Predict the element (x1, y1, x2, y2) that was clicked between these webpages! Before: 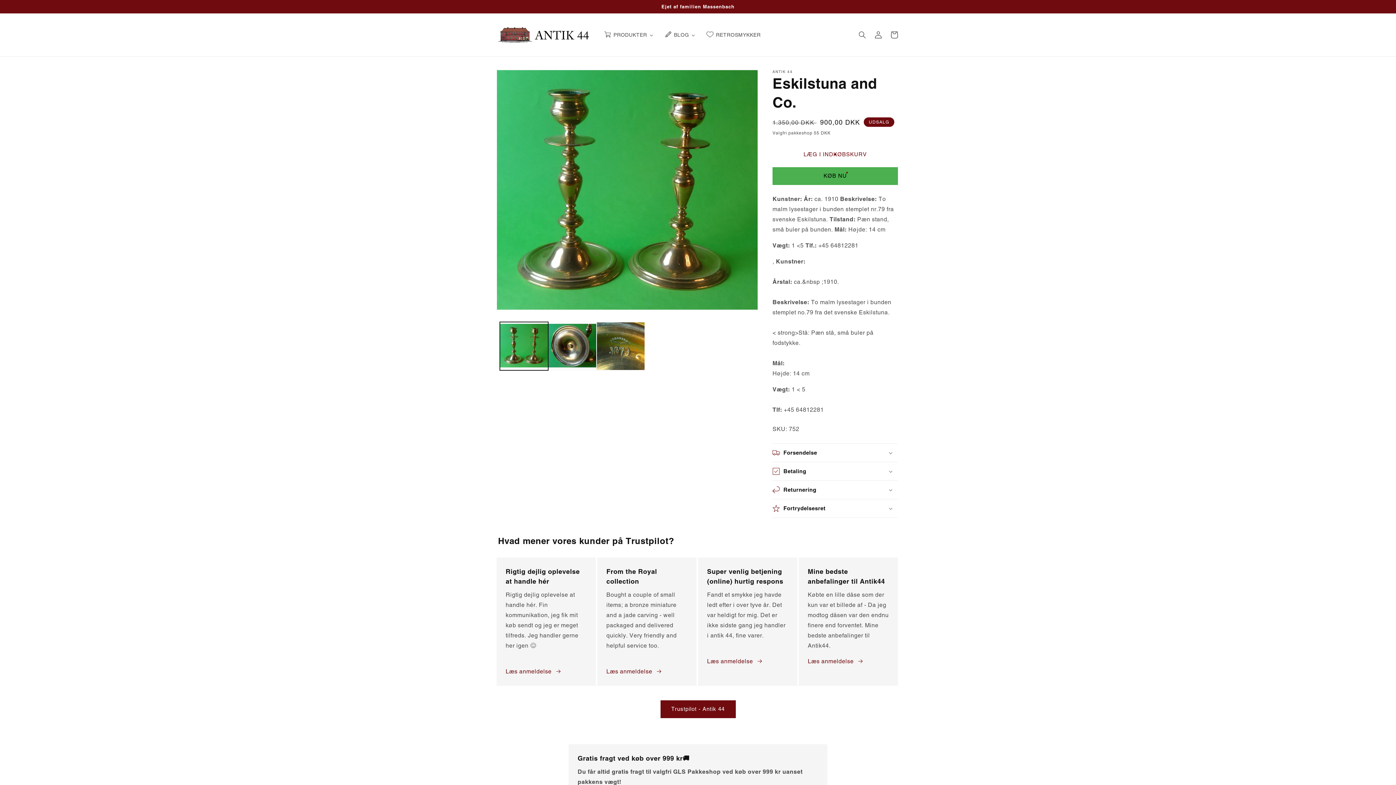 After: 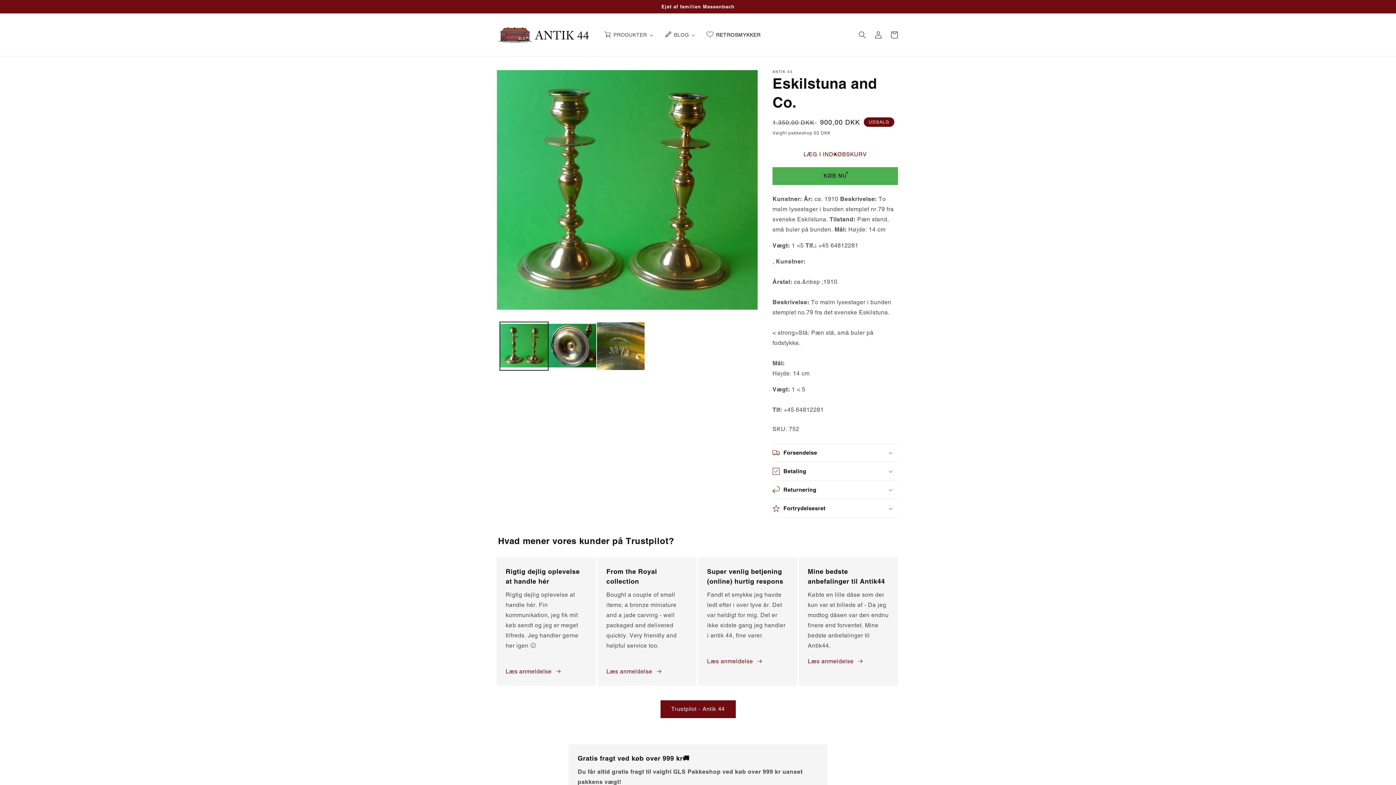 Action: label: RETROSMYKKER bbox: (701, 26, 766, 43)